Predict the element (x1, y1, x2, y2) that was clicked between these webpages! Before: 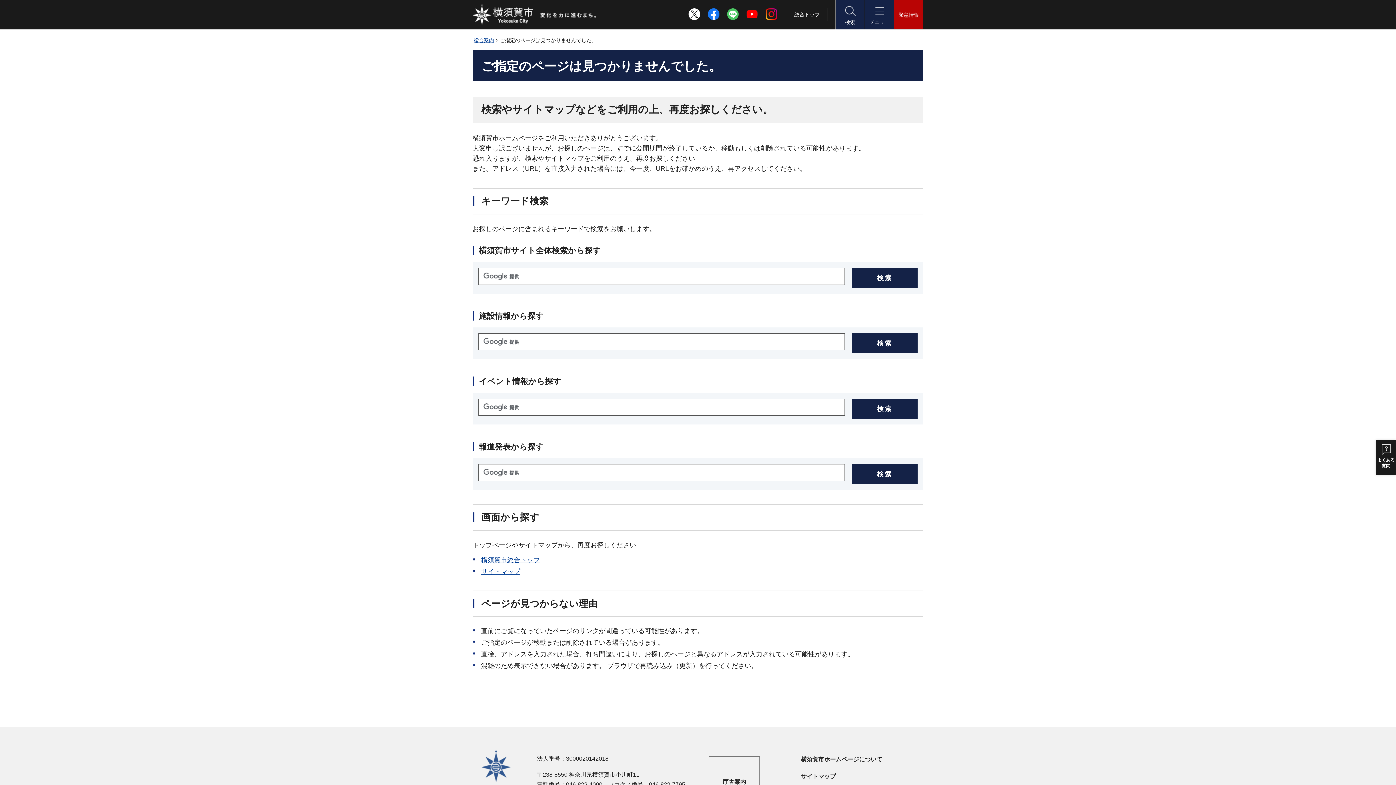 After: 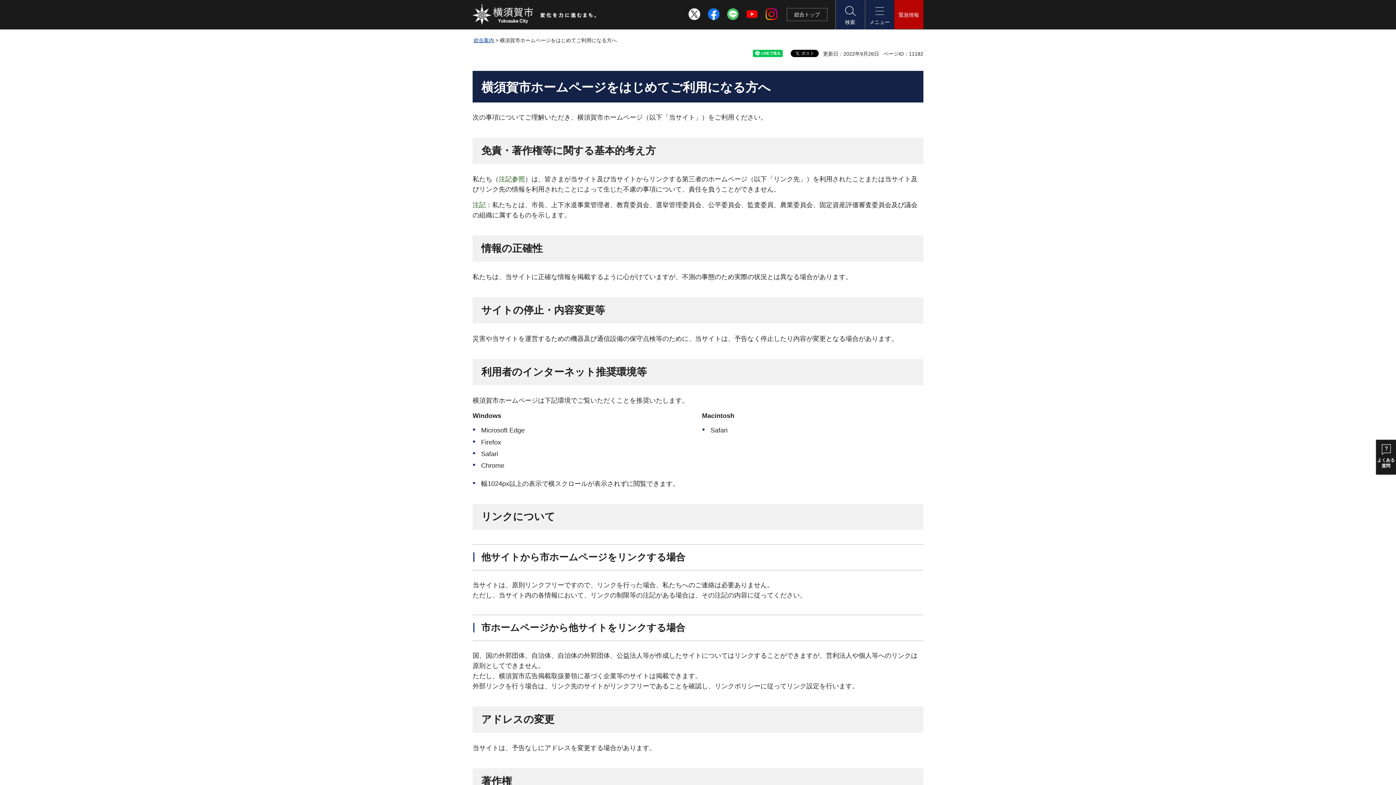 Action: label: 横須賀市ホームページについて bbox: (801, 756, 882, 762)